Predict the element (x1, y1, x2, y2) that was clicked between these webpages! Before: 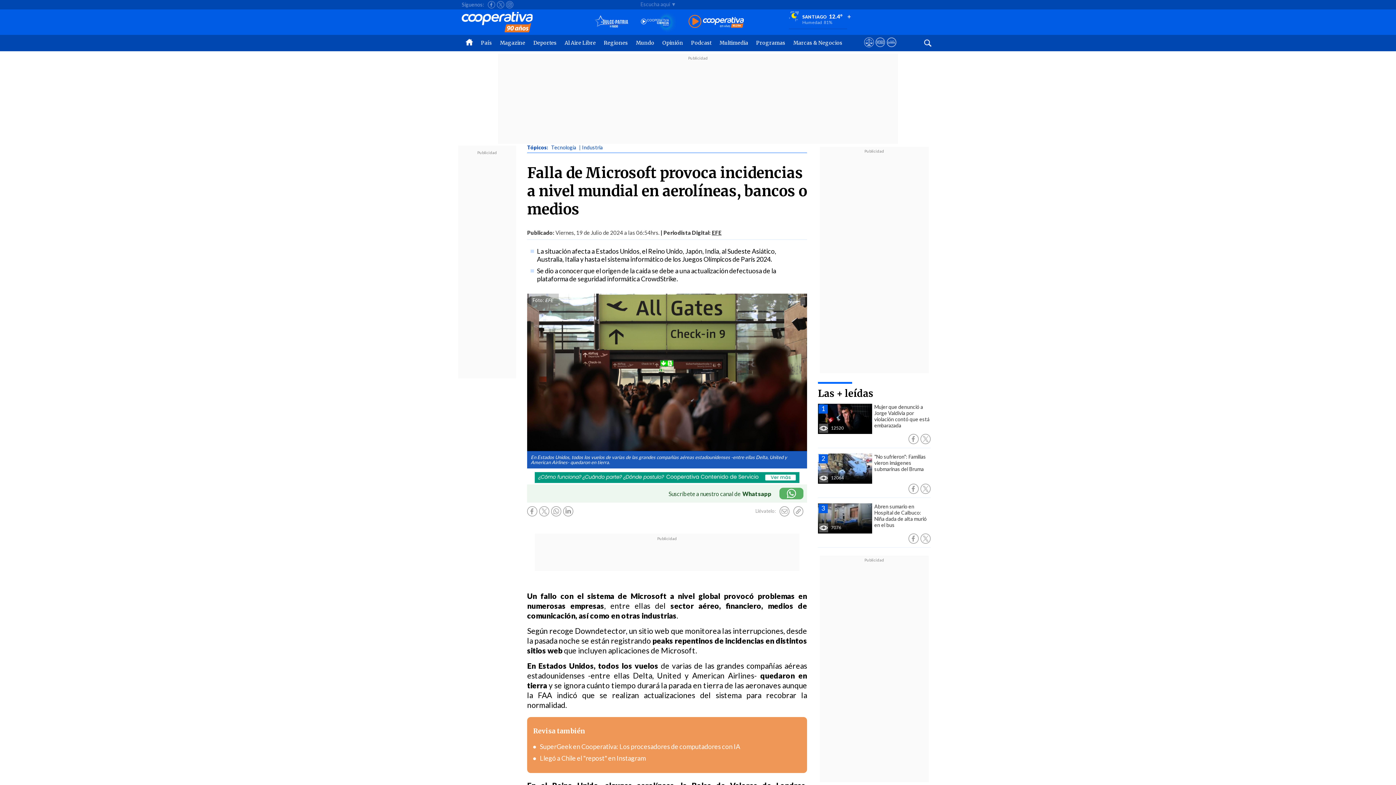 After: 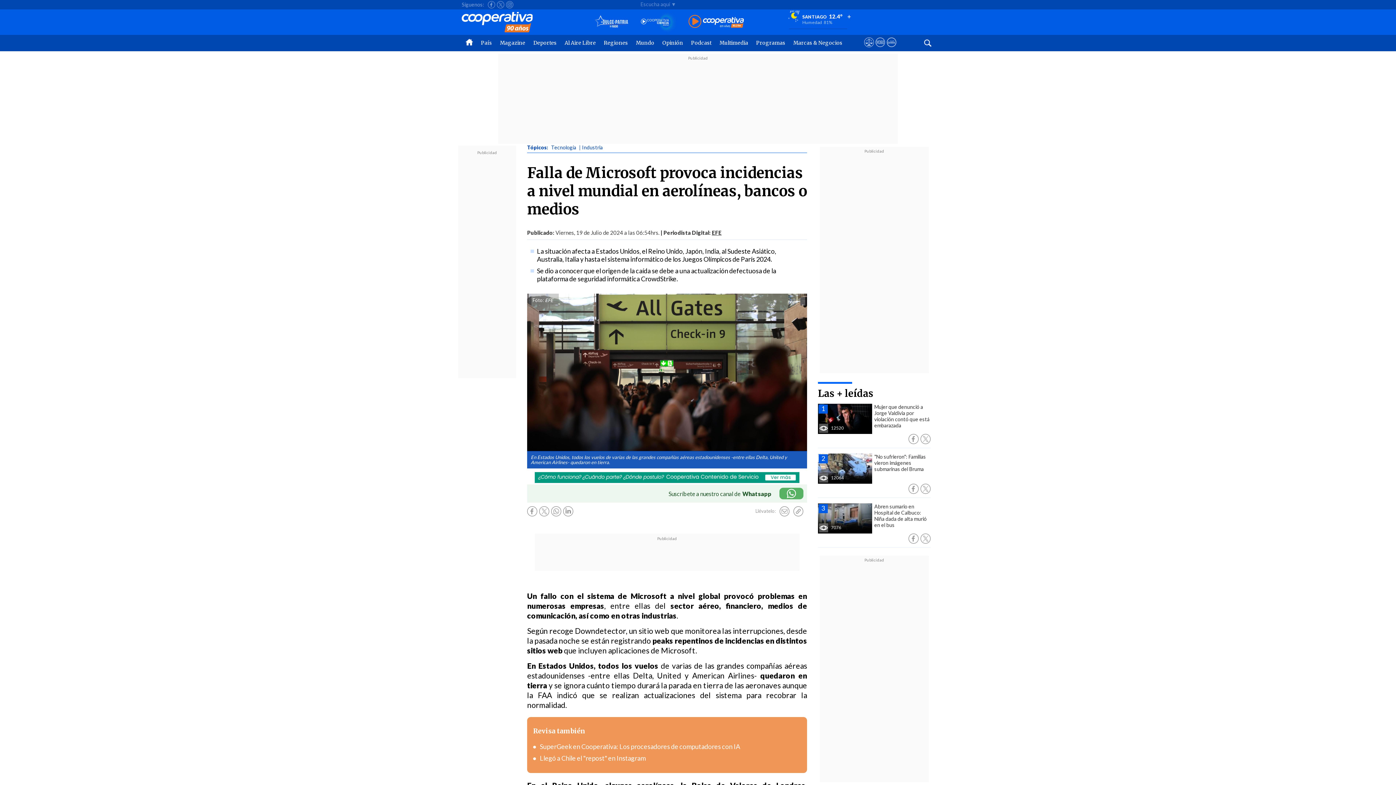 Action: bbox: (563, 506, 573, 516)